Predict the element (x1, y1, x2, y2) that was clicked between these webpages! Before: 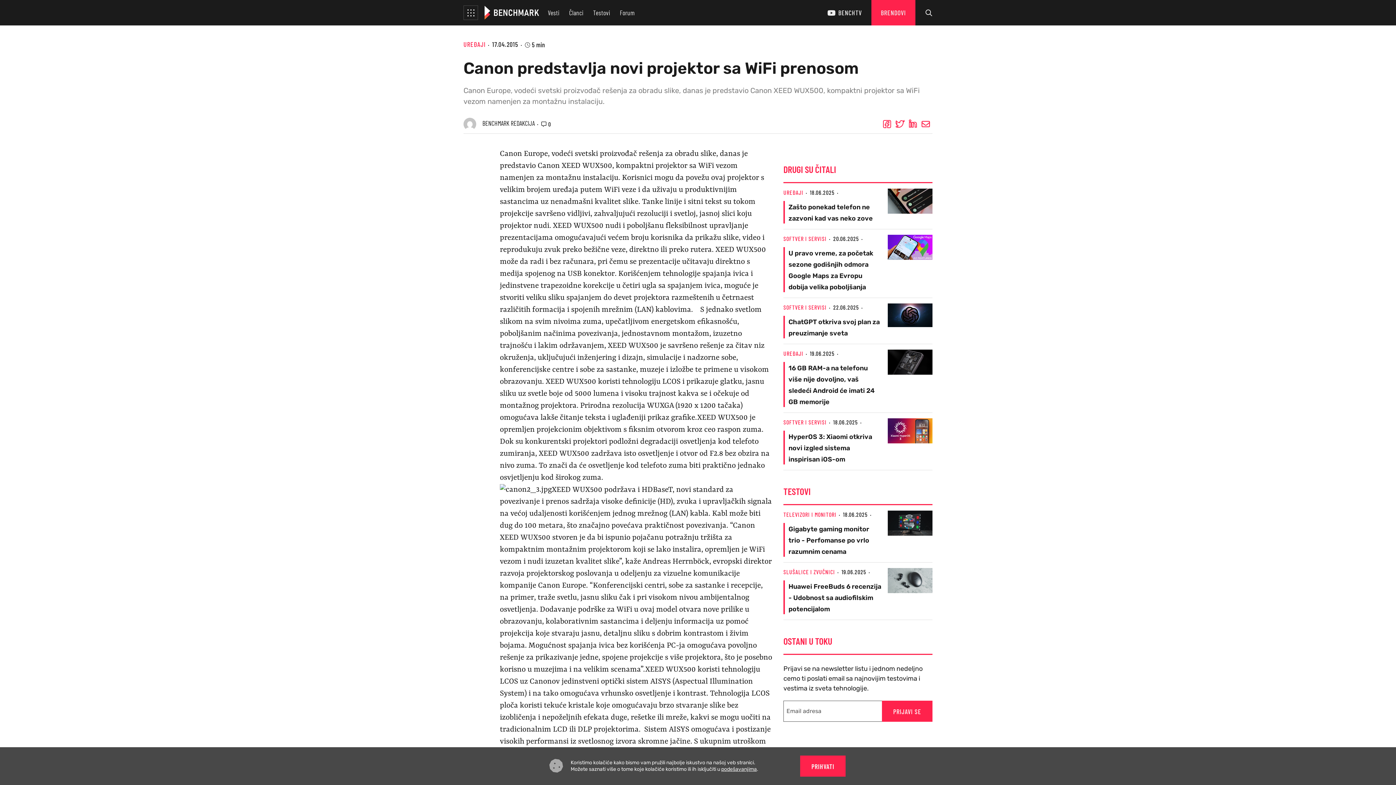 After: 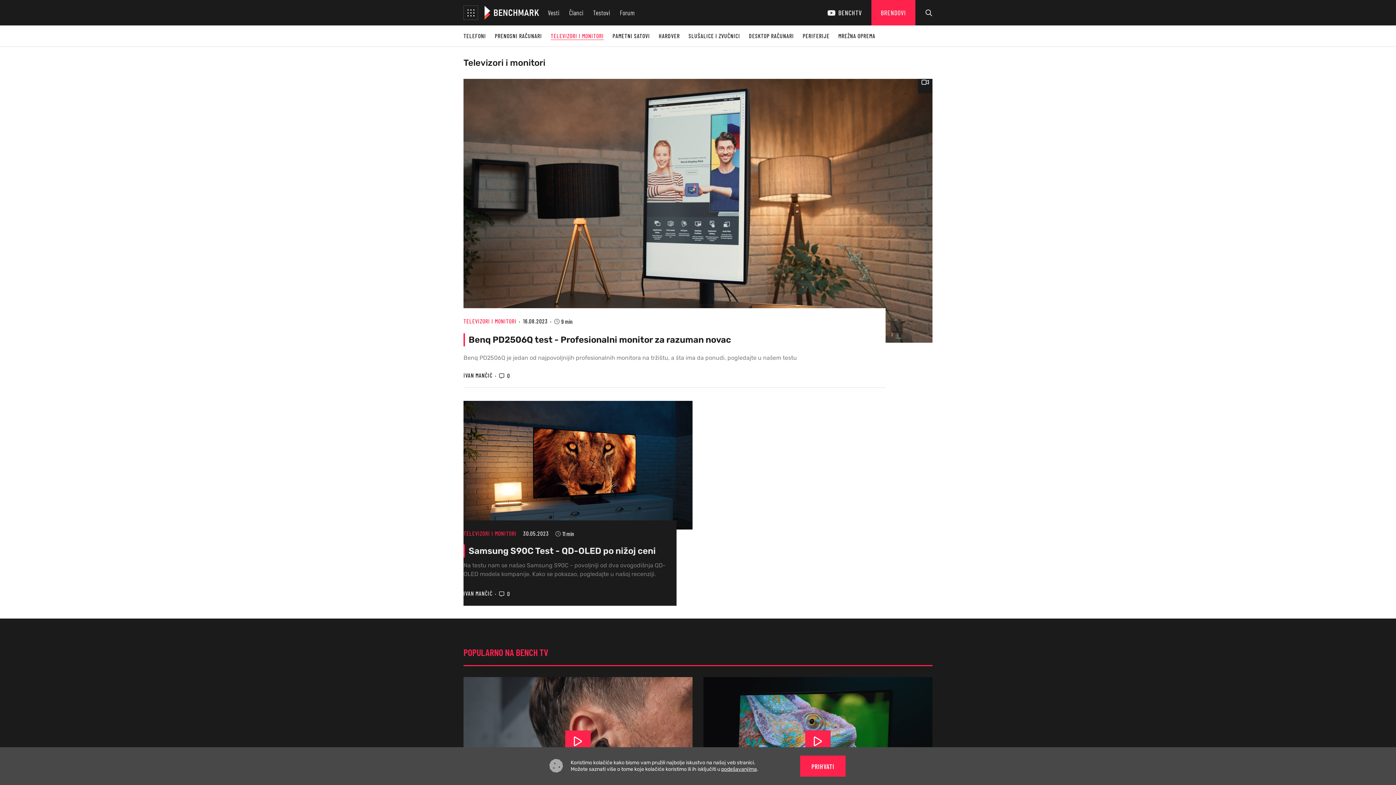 Action: label: TELEVIZORI I MONITORI bbox: (783, 602, 836, 609)